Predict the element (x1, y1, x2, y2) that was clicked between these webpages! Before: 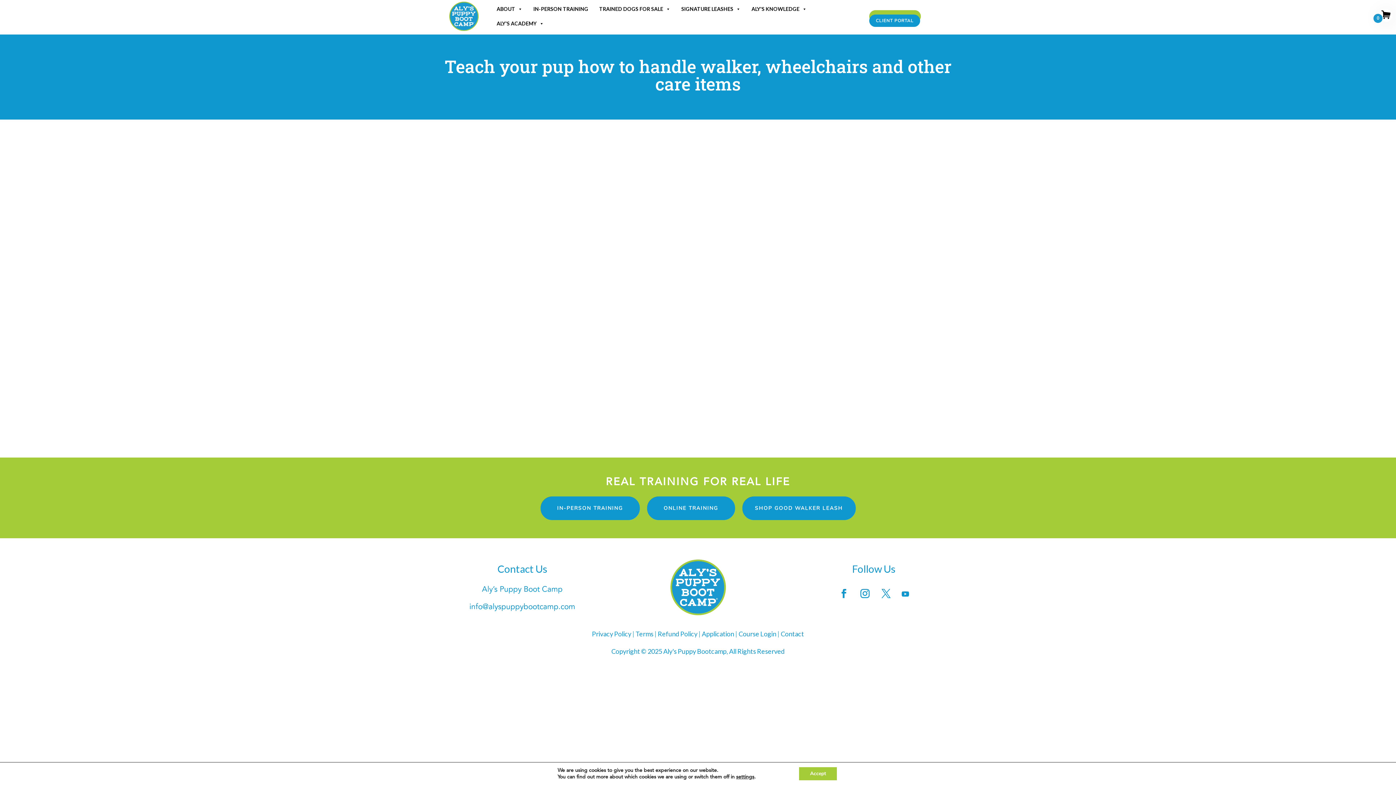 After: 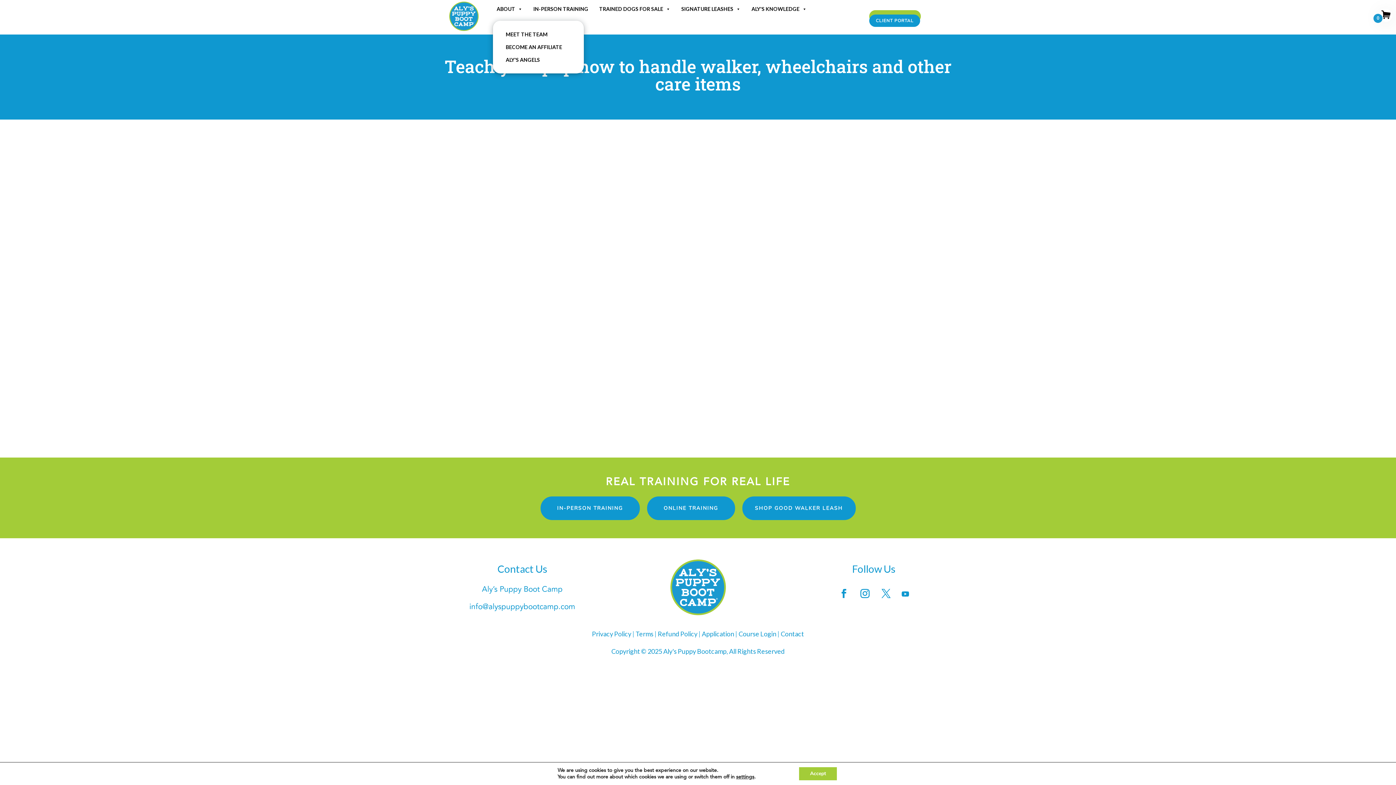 Action: bbox: (493, 1, 526, 16) label: ABOUT